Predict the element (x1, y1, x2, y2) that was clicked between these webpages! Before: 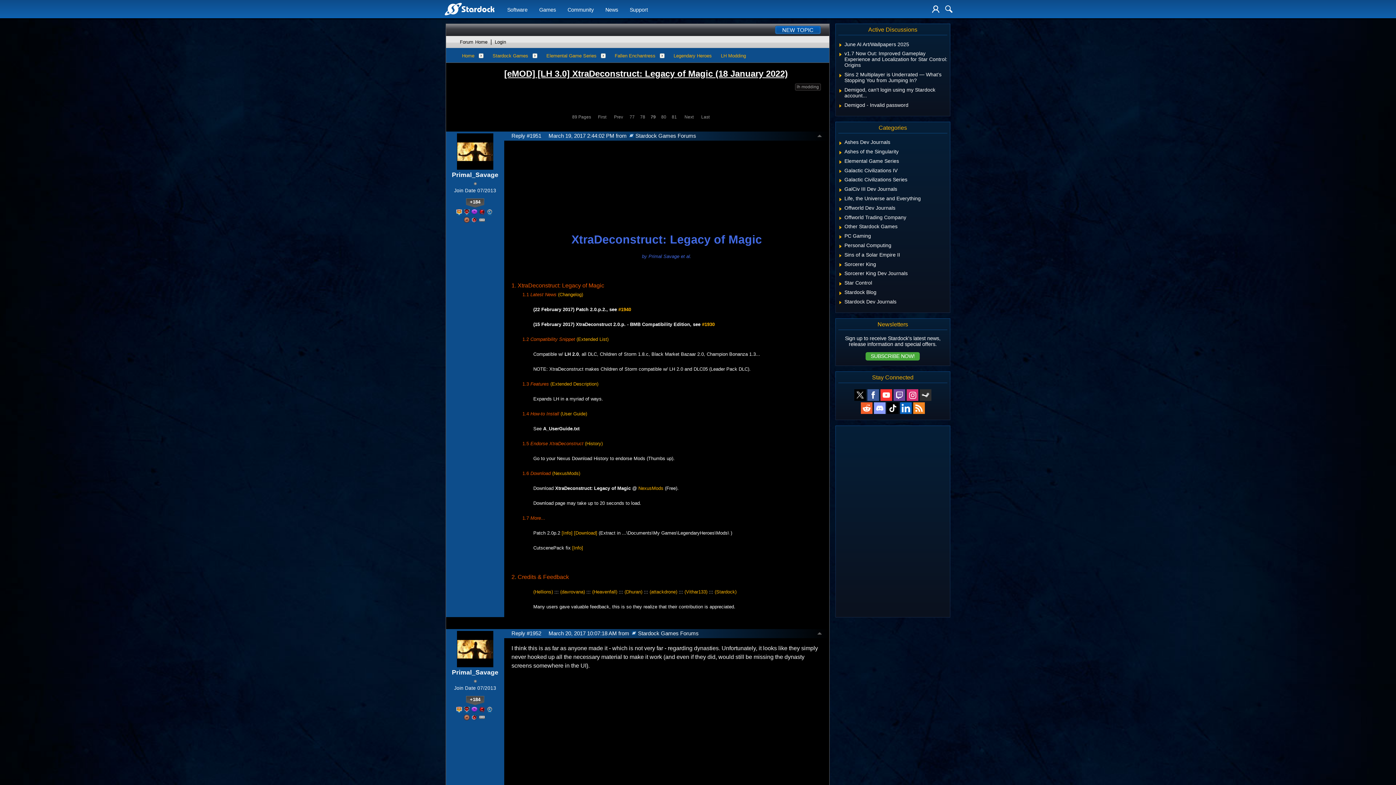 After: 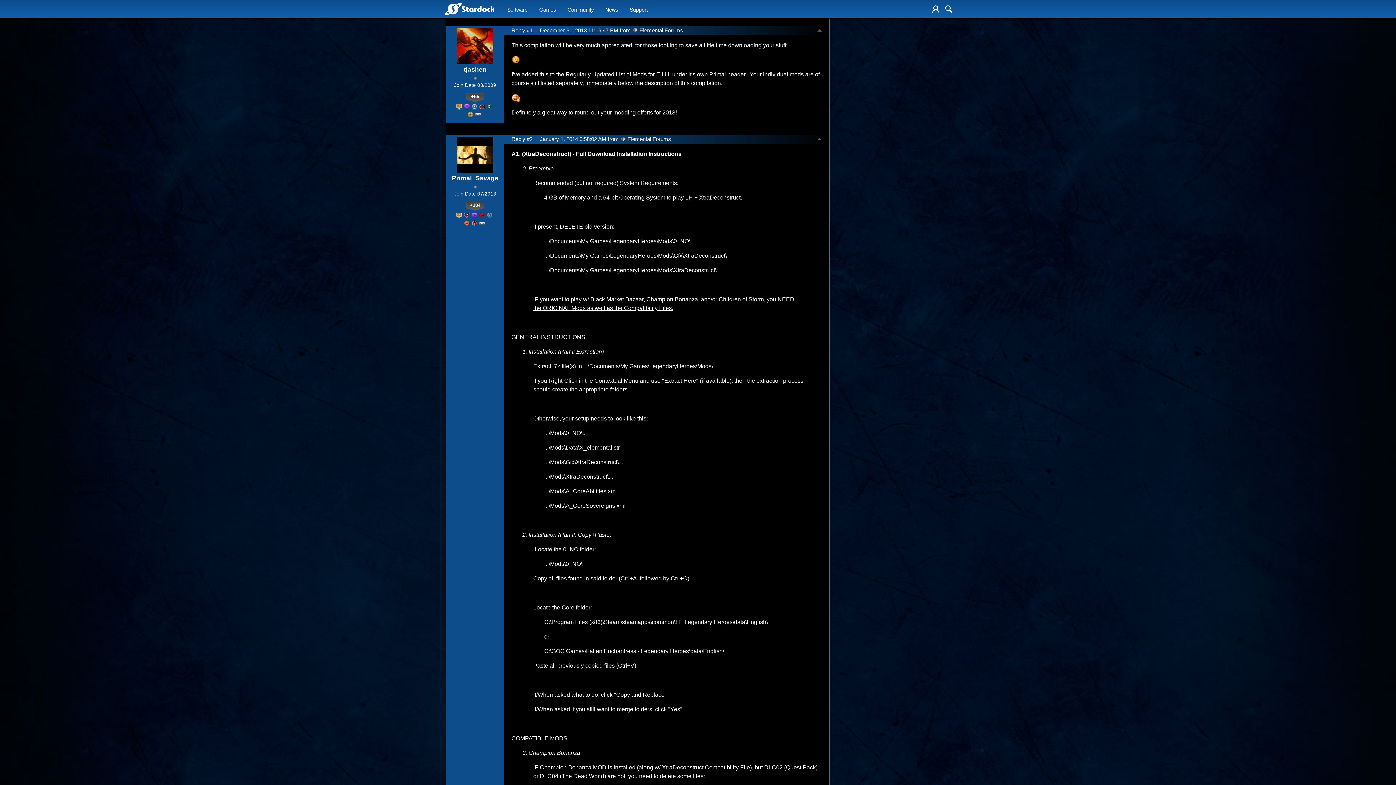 Action: label: First bbox: (595, 114, 608, 122)